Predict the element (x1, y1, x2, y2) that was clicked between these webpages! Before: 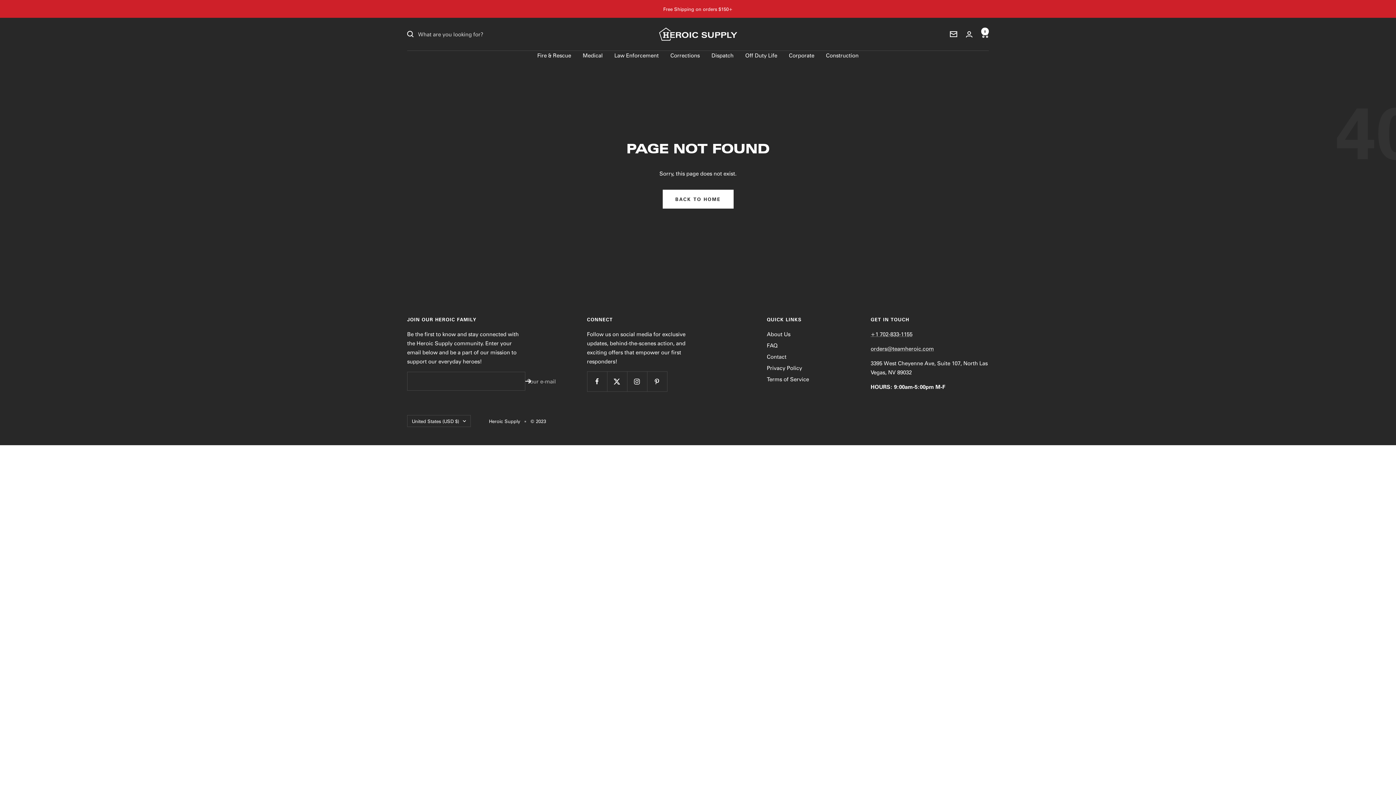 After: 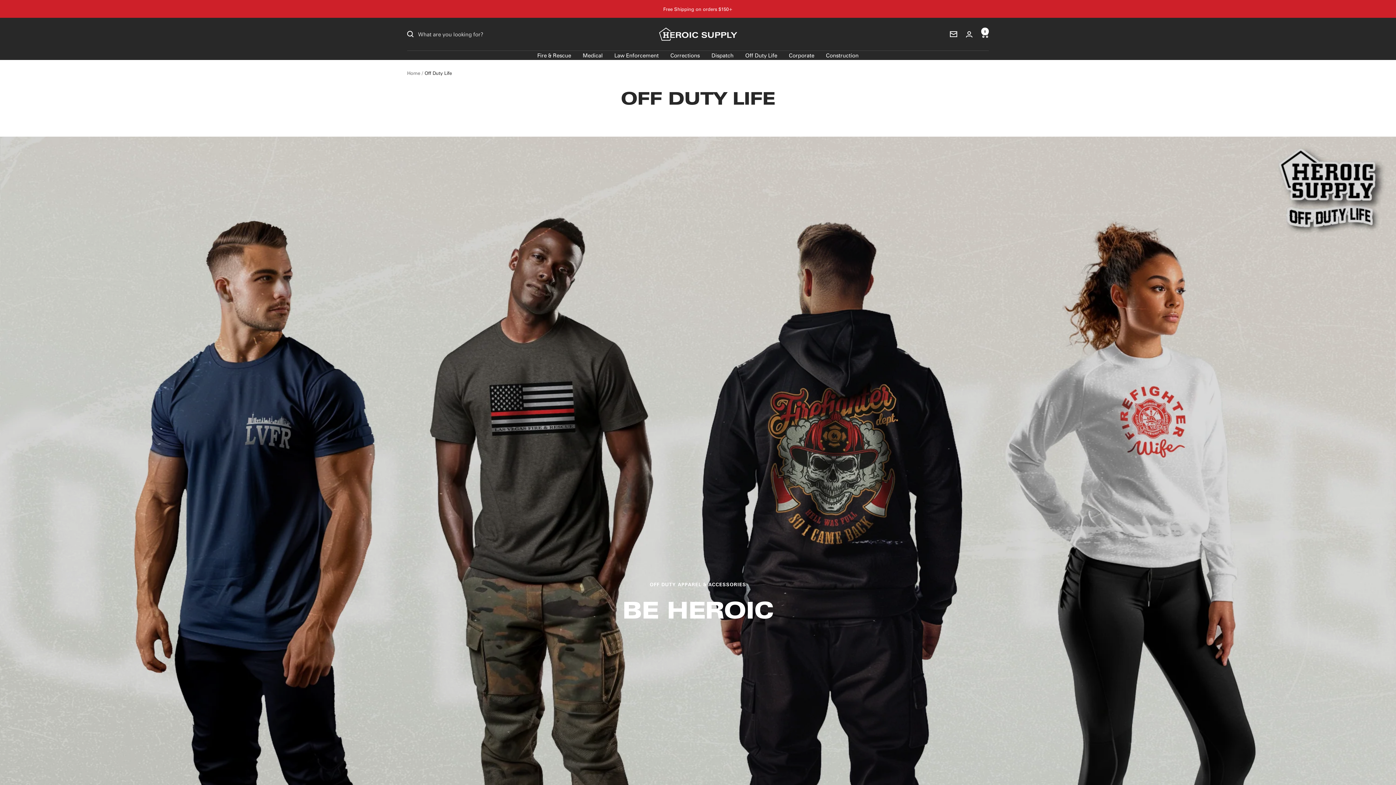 Action: bbox: (745, 50, 777, 60) label: Off Duty Life